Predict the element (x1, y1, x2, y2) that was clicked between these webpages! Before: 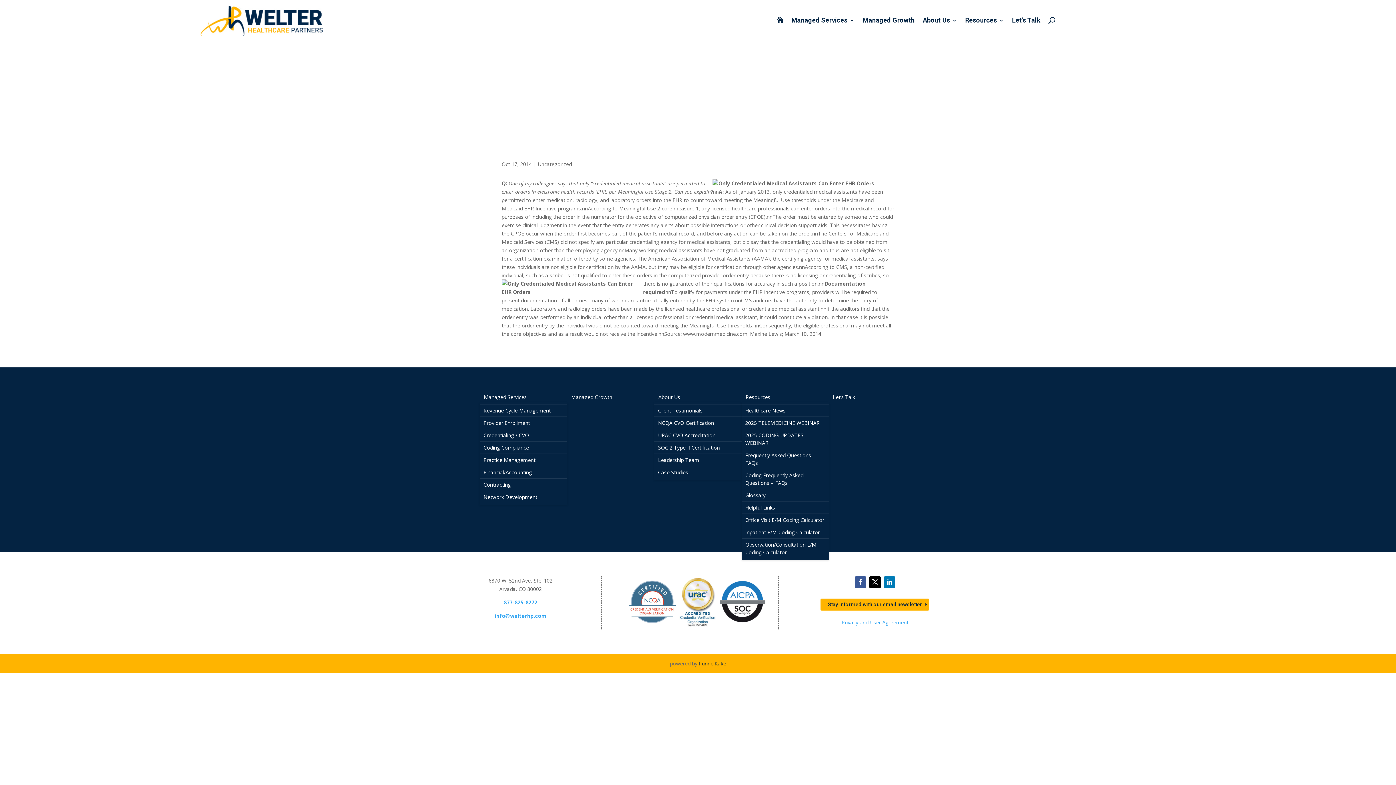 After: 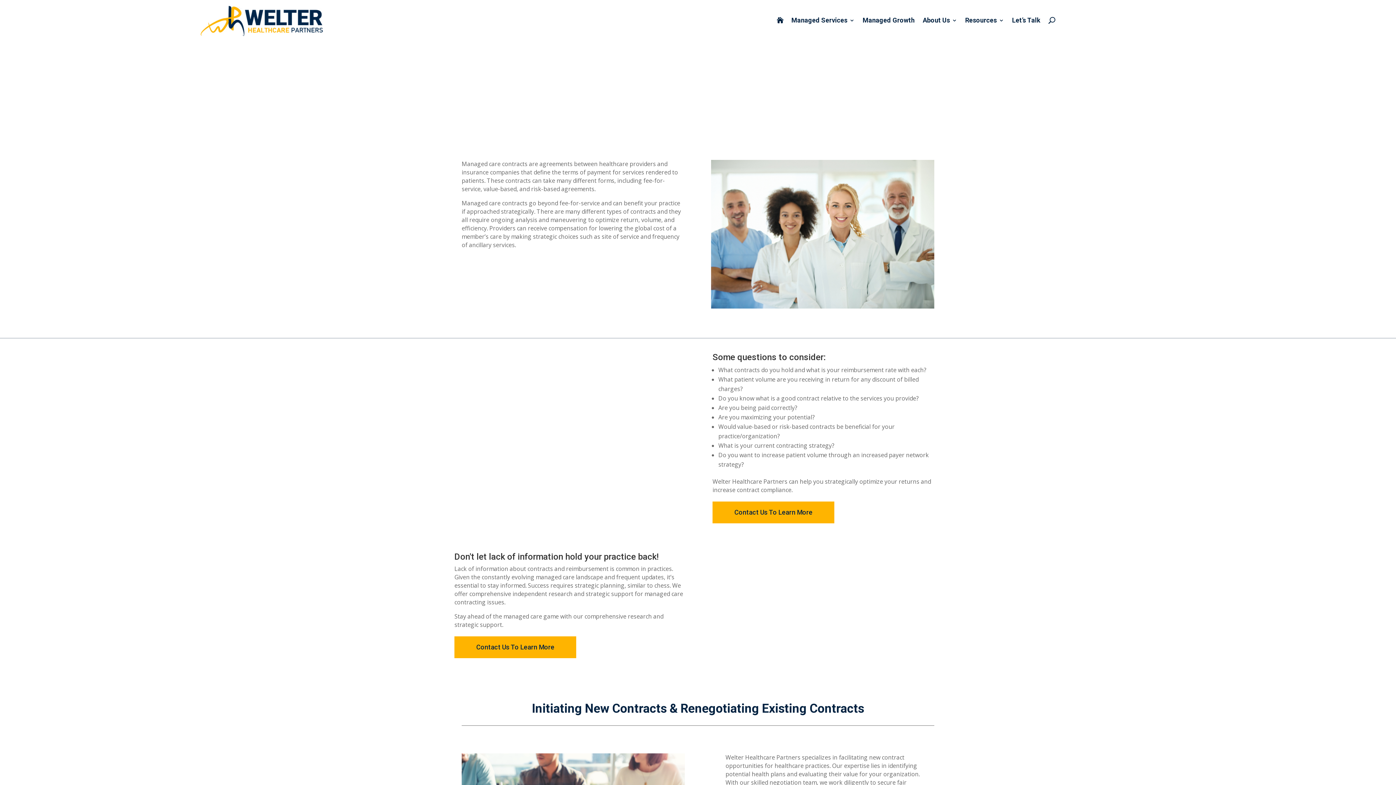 Action: label: Contracting bbox: (480, 478, 567, 490)